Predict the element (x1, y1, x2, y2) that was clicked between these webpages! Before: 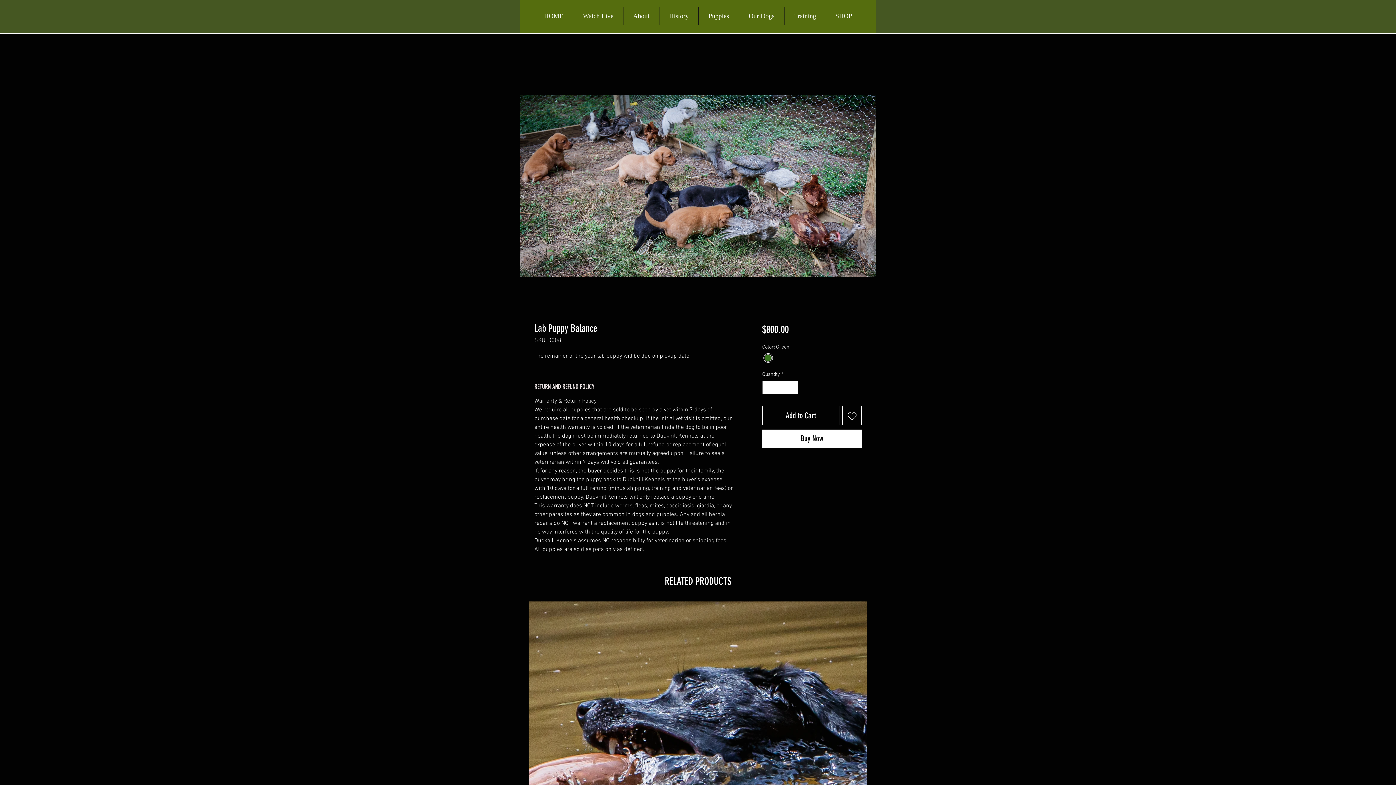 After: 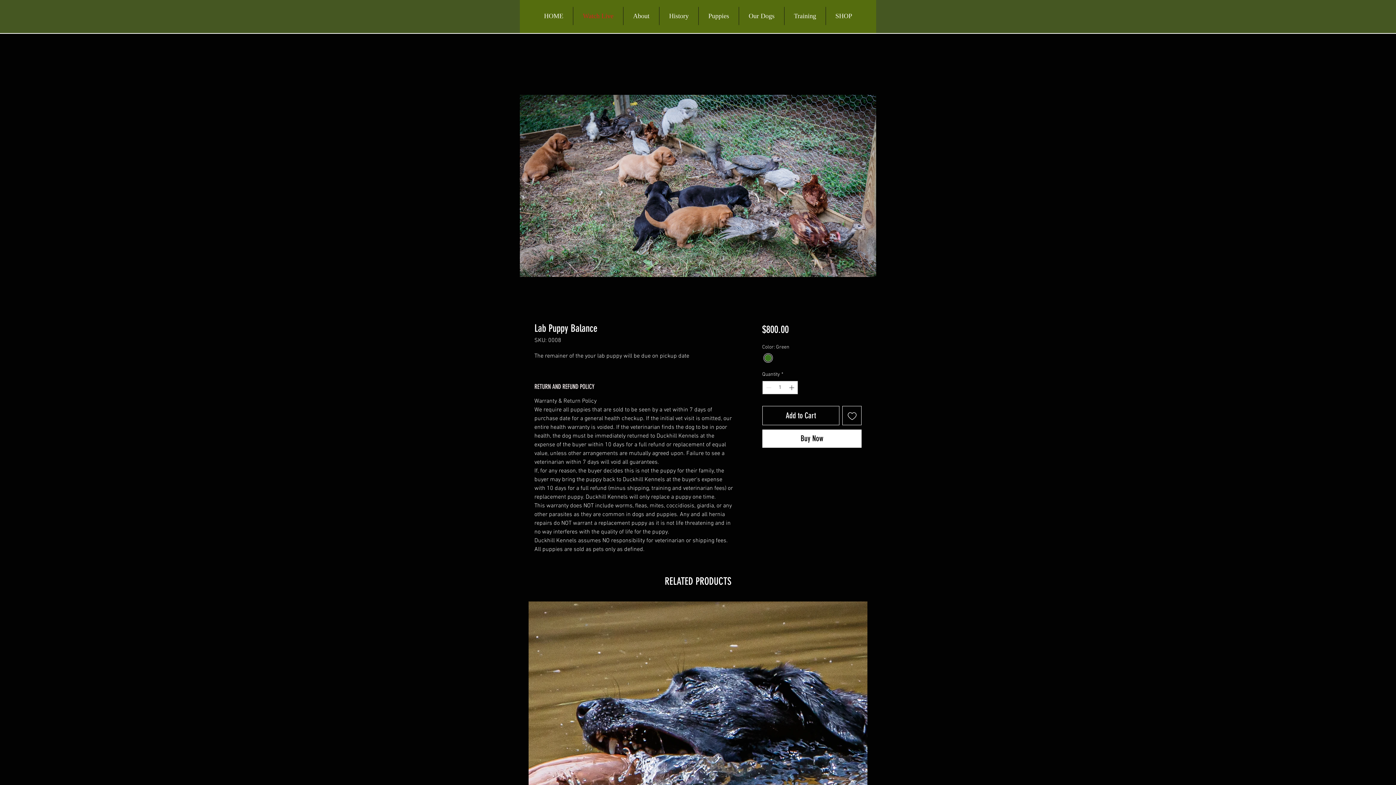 Action: bbox: (573, 6, 623, 25) label: Watch Live